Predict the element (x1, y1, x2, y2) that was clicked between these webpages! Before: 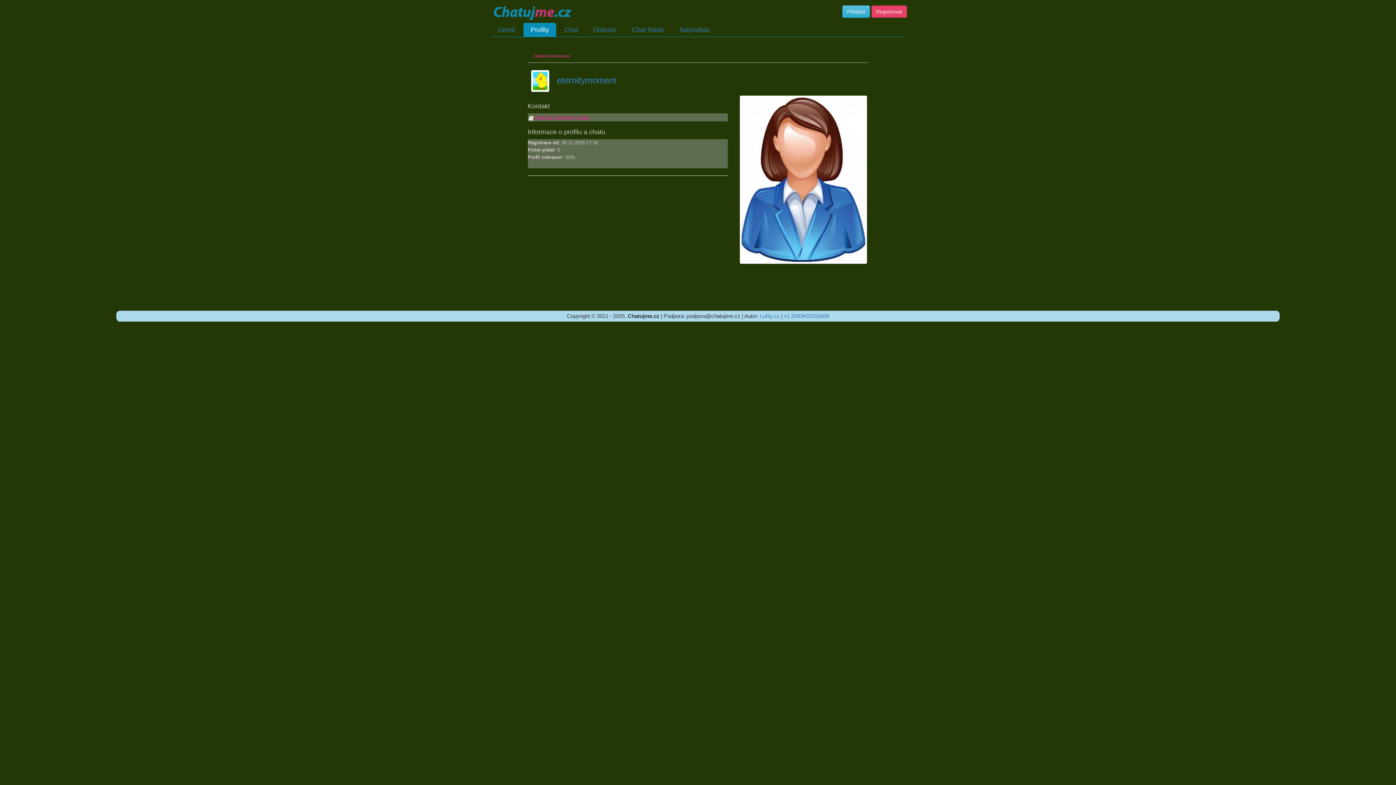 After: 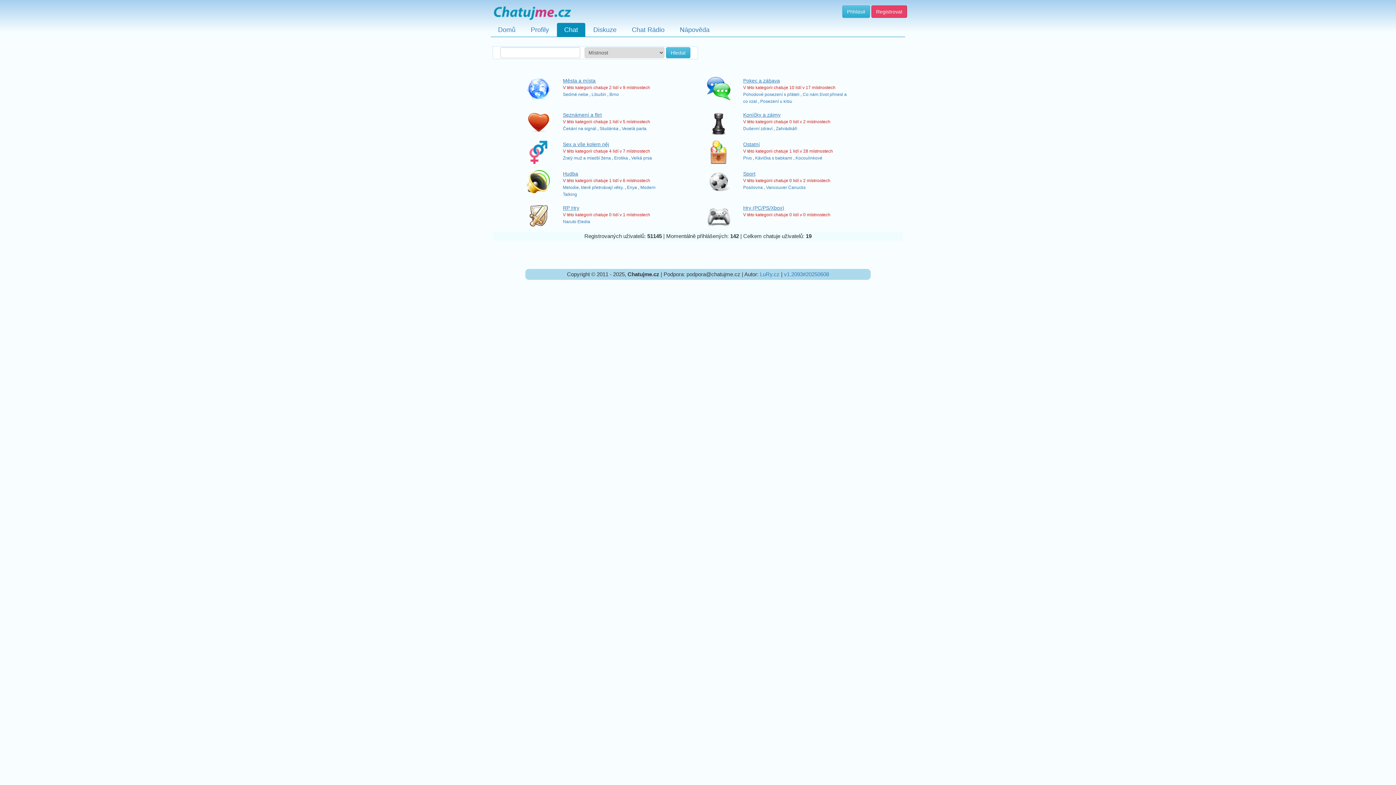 Action: bbox: (557, 22, 585, 36) label: Chat